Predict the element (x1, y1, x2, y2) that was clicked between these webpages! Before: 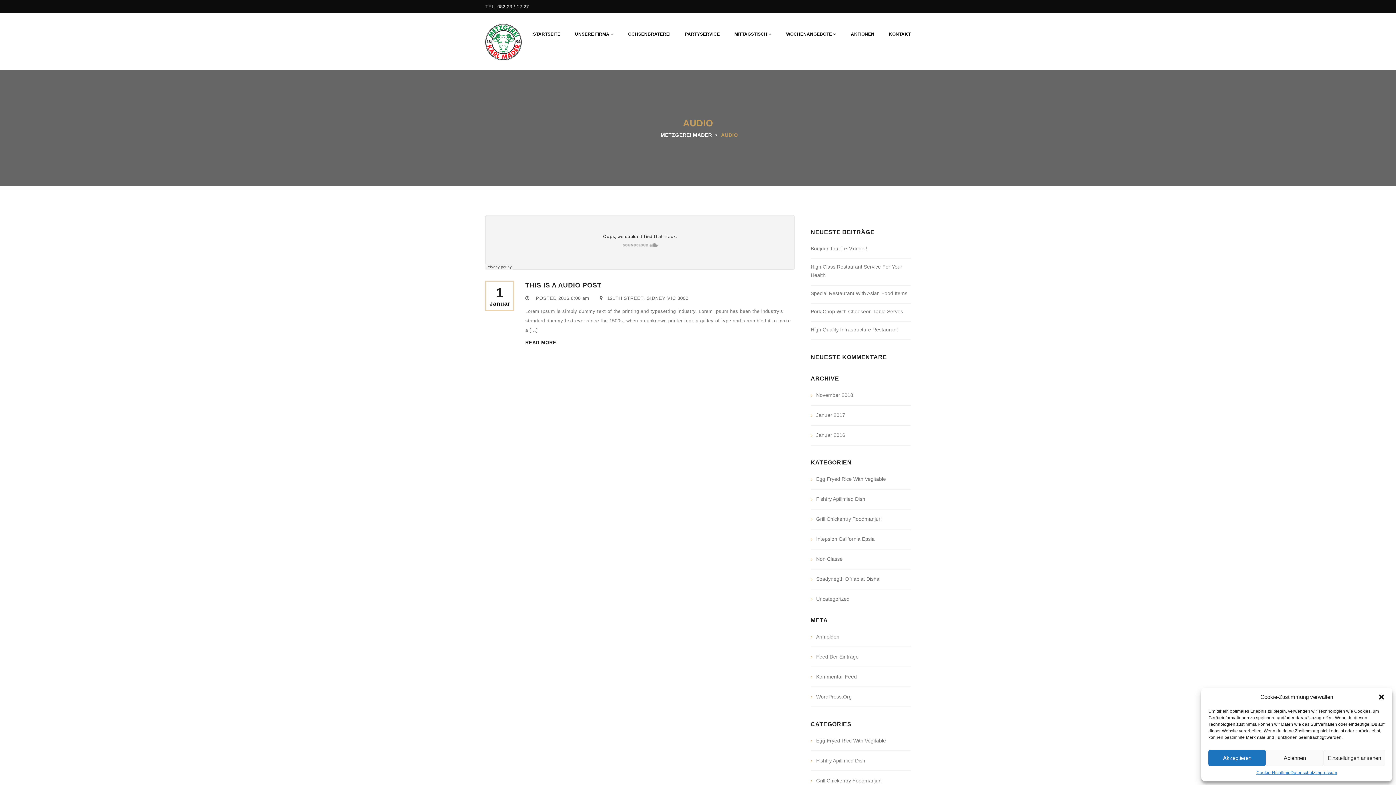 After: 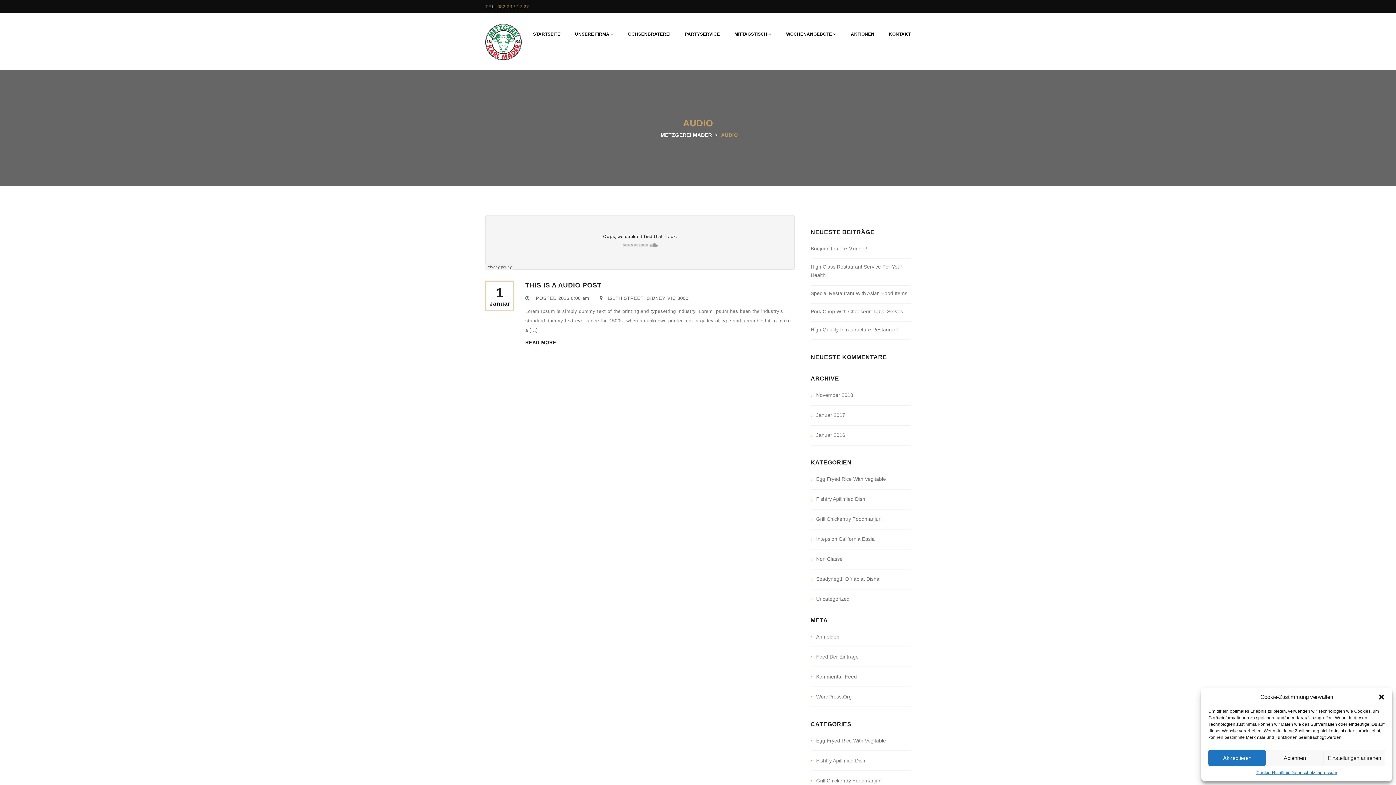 Action: bbox: (497, 4, 528, 9) label: 082 23 / 12 27